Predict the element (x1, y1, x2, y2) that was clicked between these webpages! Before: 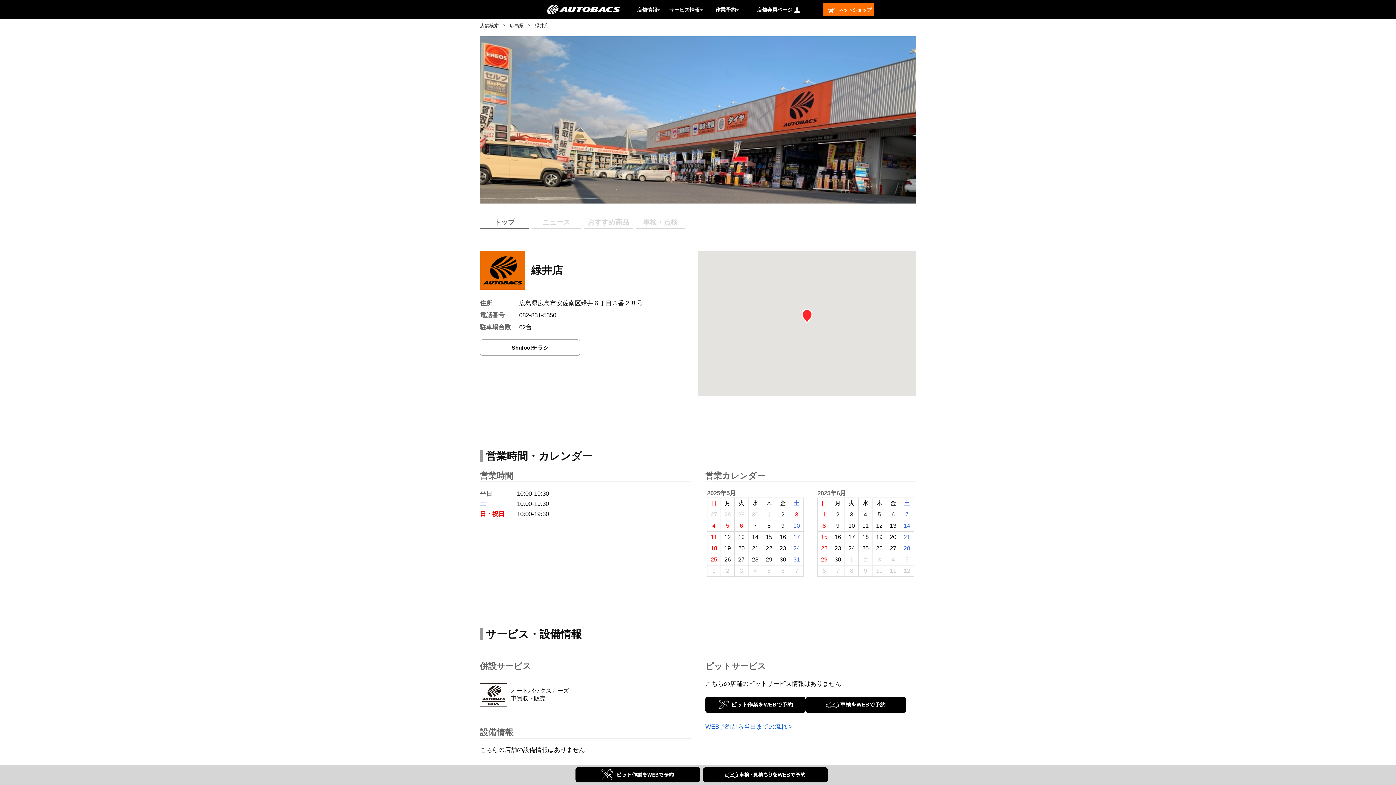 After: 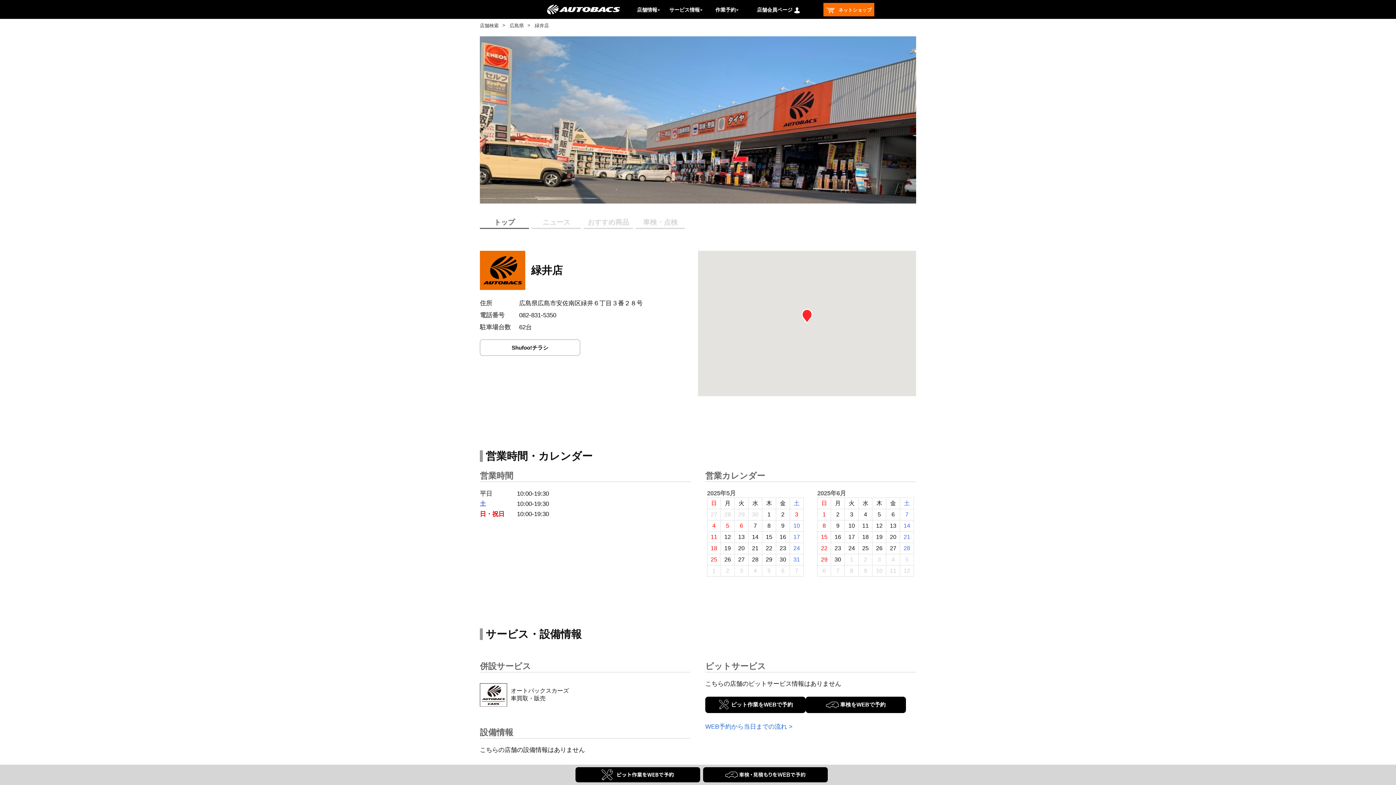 Action: bbox: (480, 218, 529, 229) label: トップ